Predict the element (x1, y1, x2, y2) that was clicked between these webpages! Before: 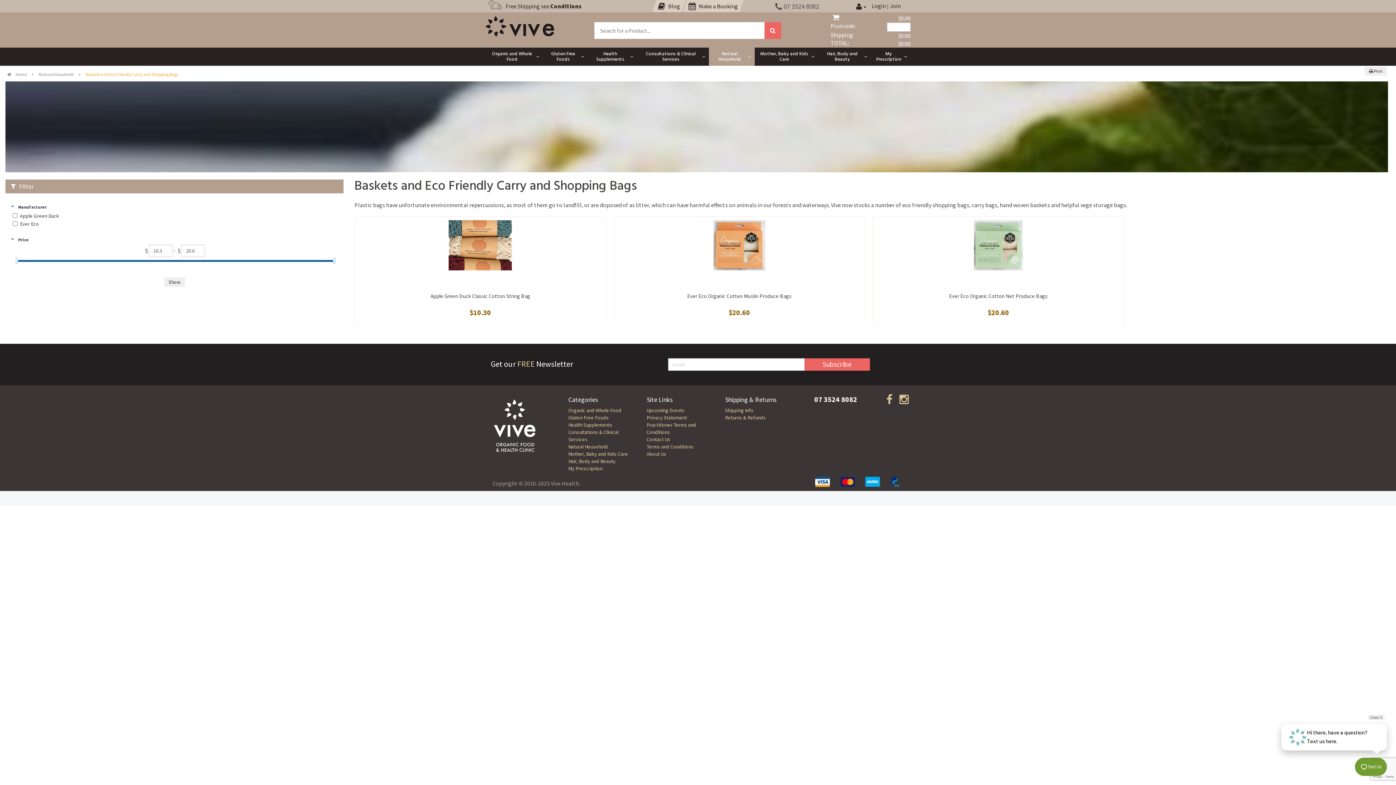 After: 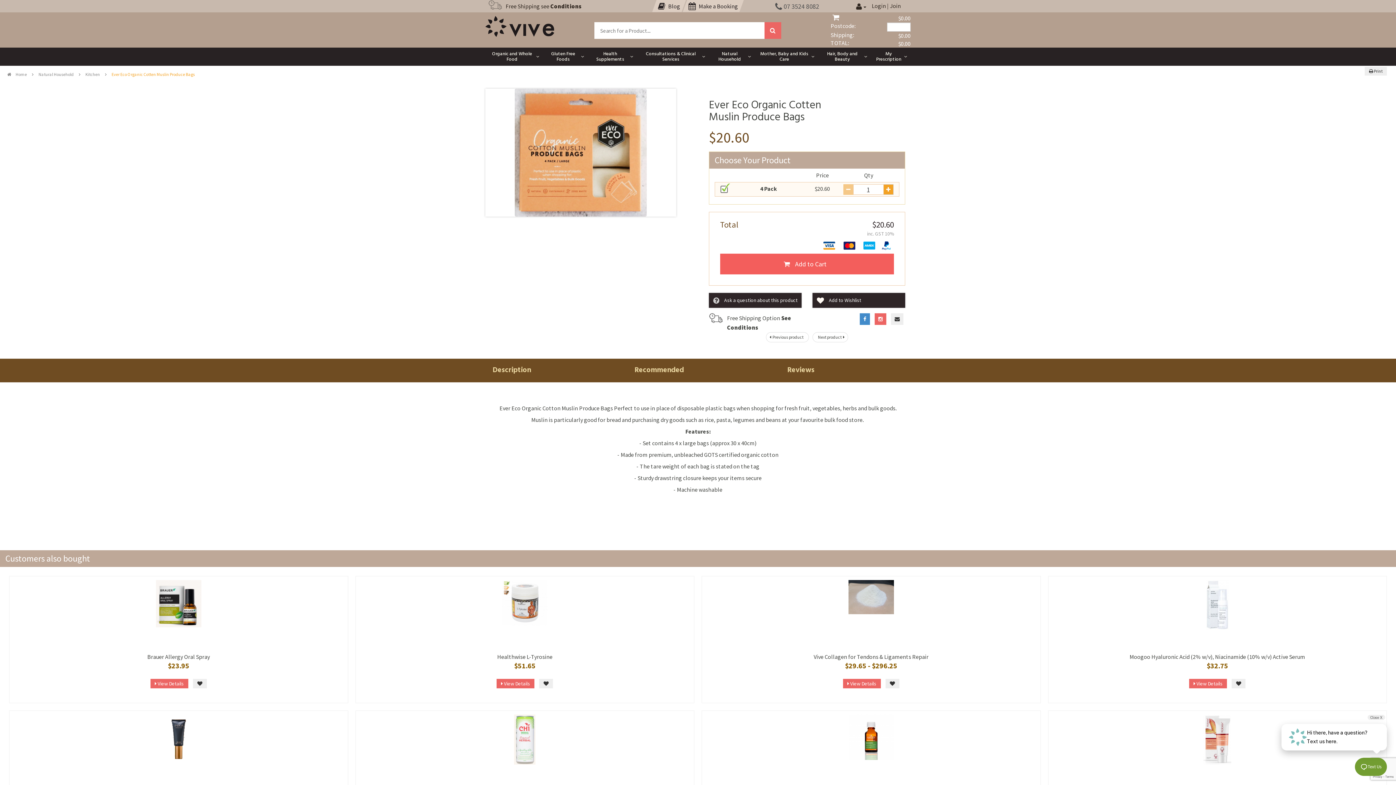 Action: bbox: (617, 293, 861, 307) label: Ever Eco Organic Cotten Muslin Produce Bags